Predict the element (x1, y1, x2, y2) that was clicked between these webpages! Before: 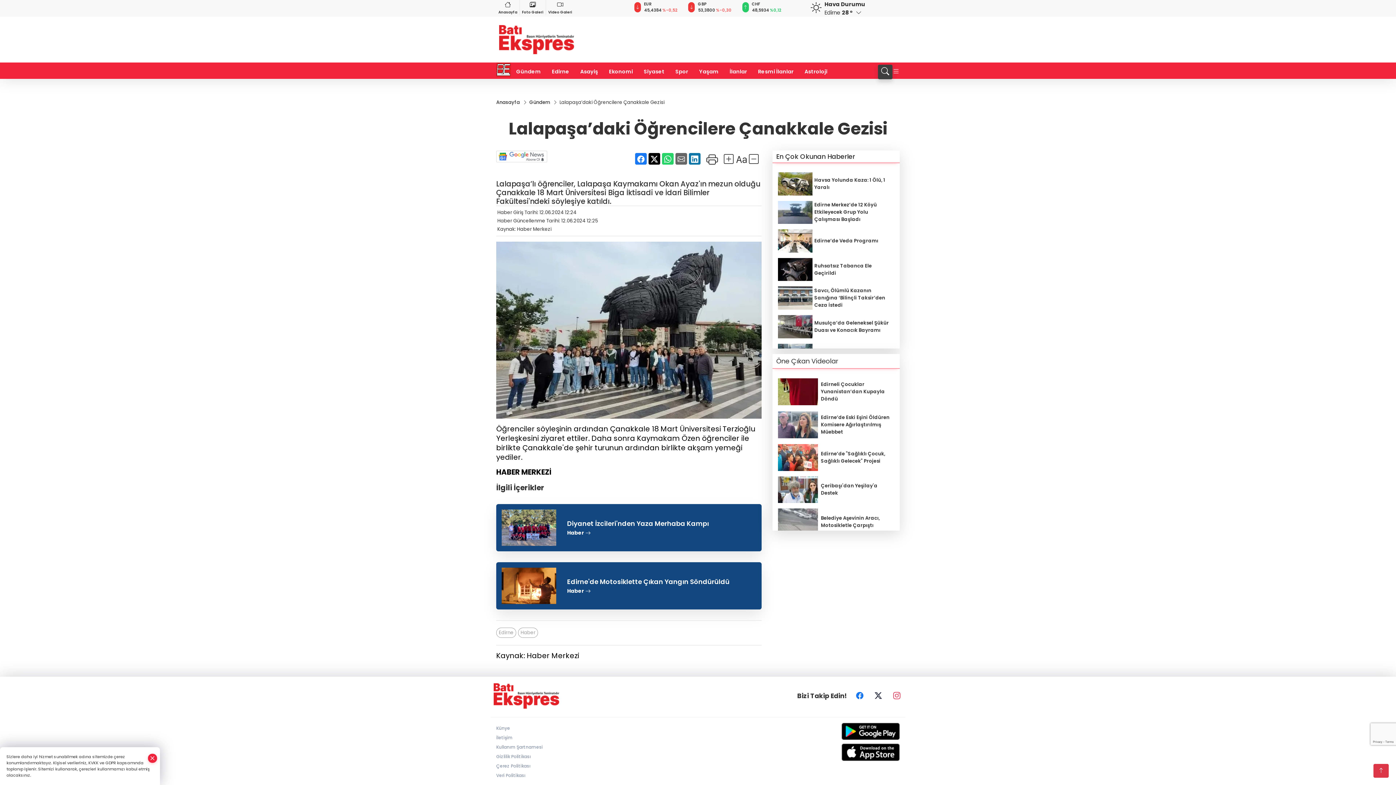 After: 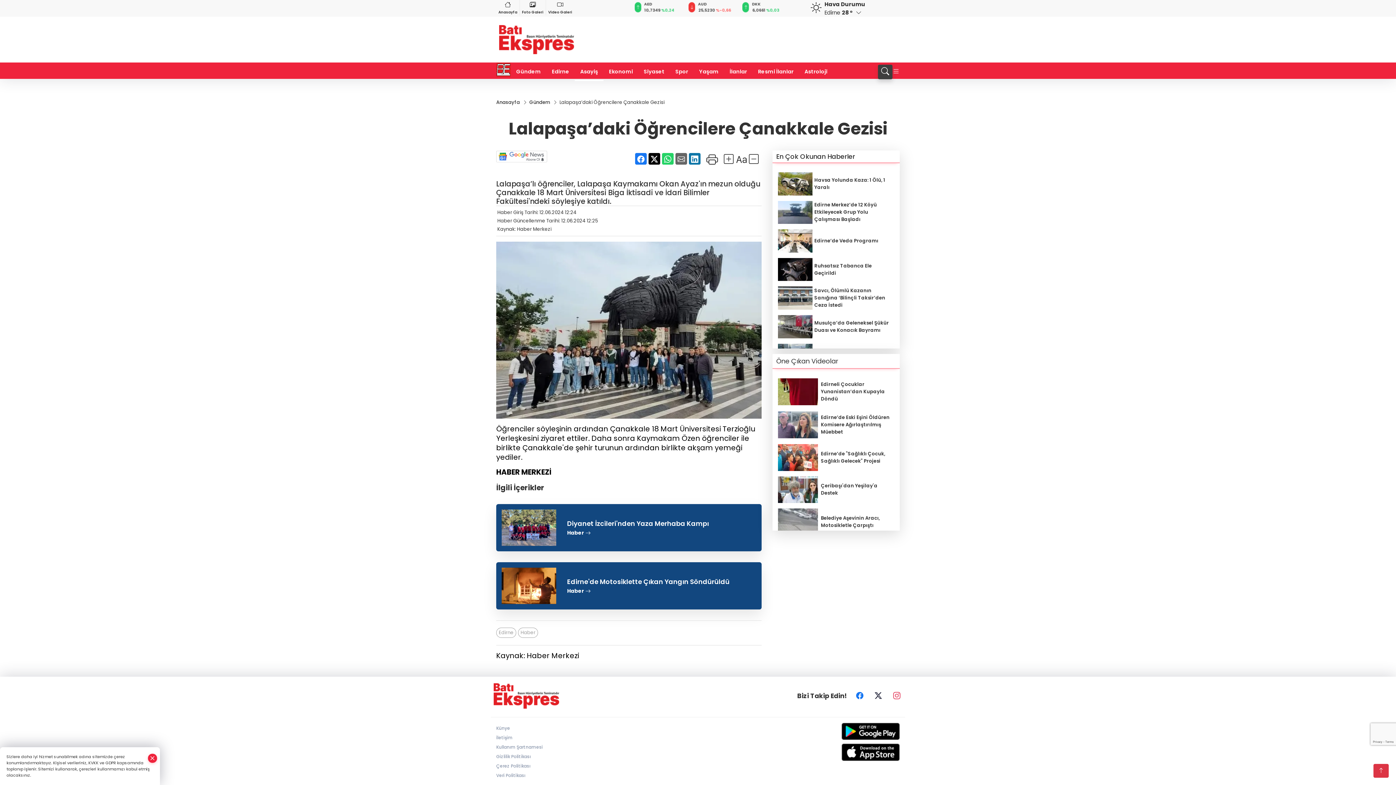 Action: bbox: (574, 62, 603, 81) label: Asayiş